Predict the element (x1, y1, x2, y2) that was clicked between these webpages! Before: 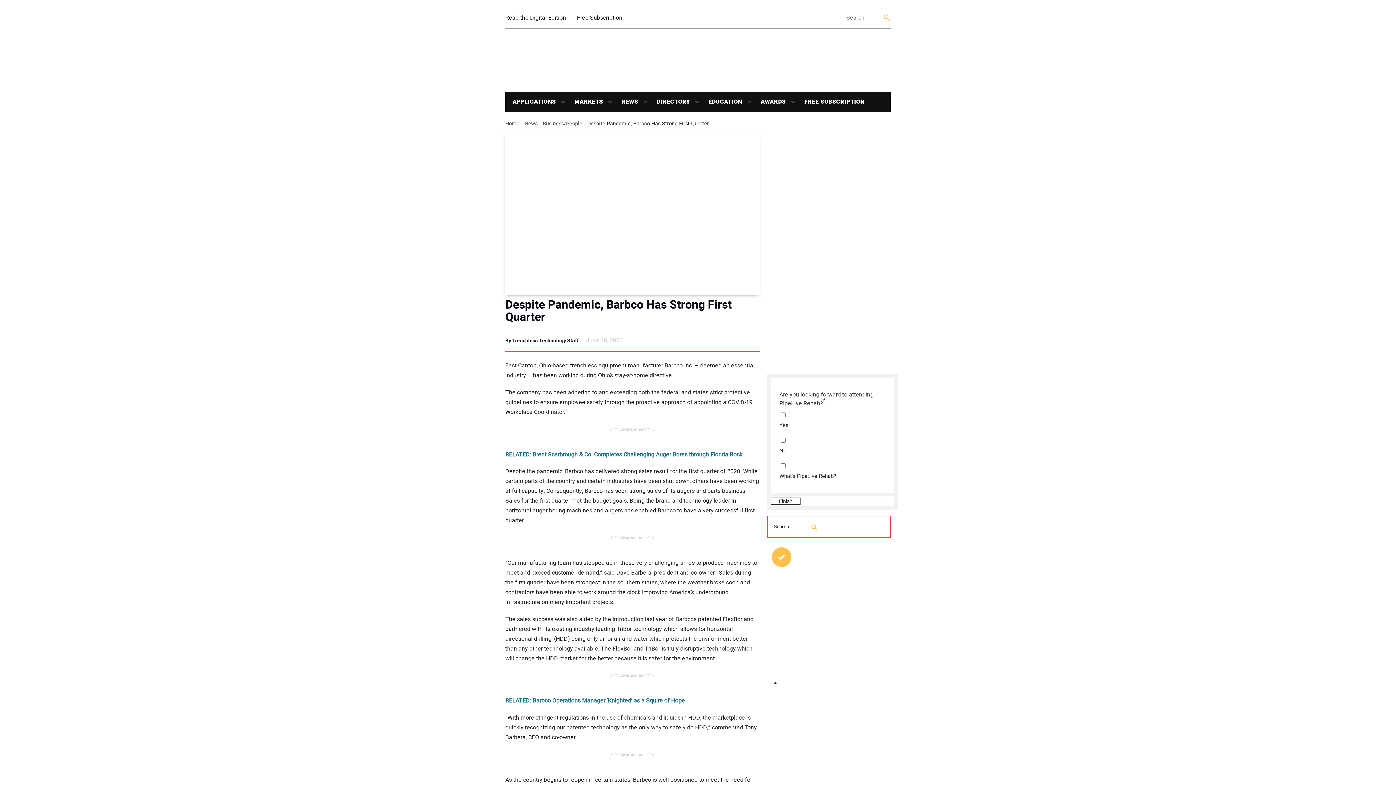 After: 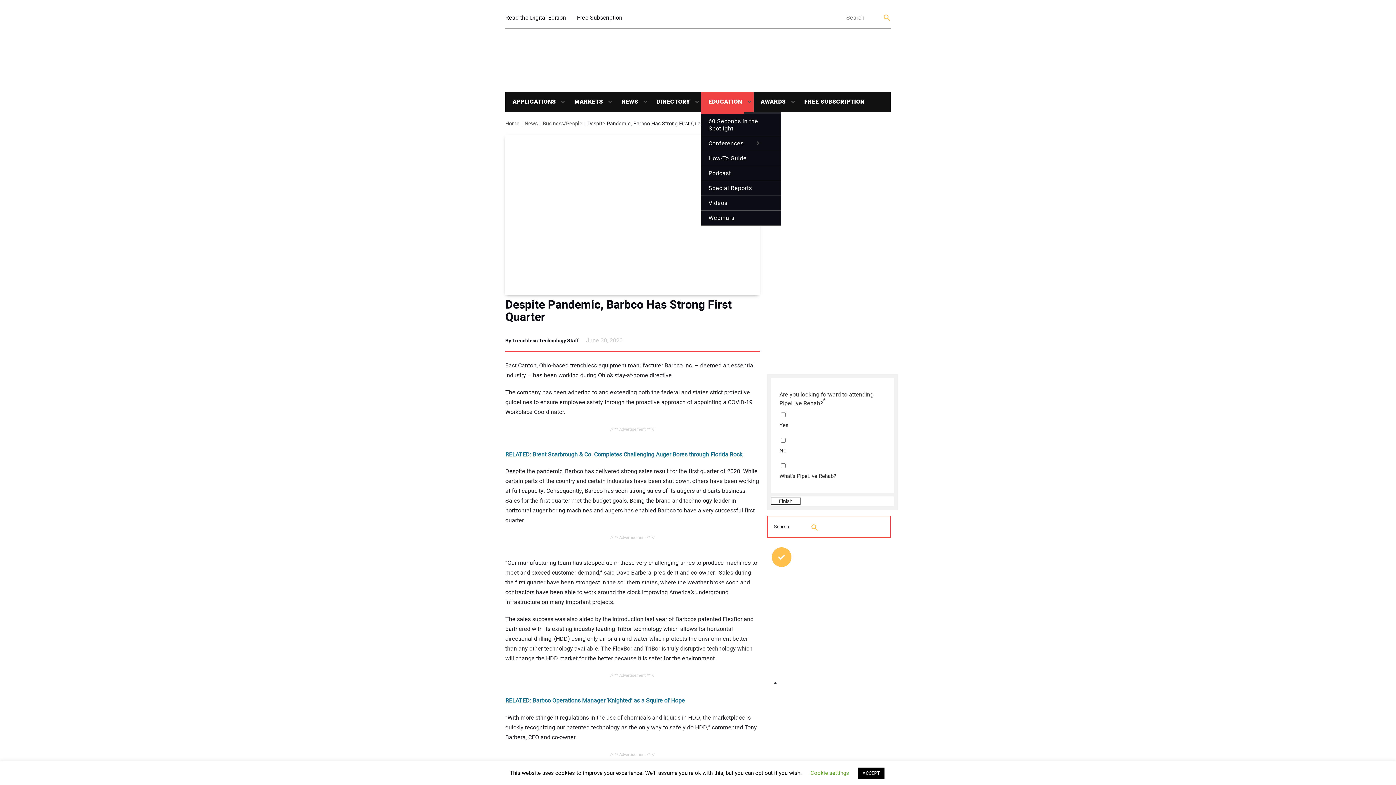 Action: bbox: (742, 98, 753, 104)